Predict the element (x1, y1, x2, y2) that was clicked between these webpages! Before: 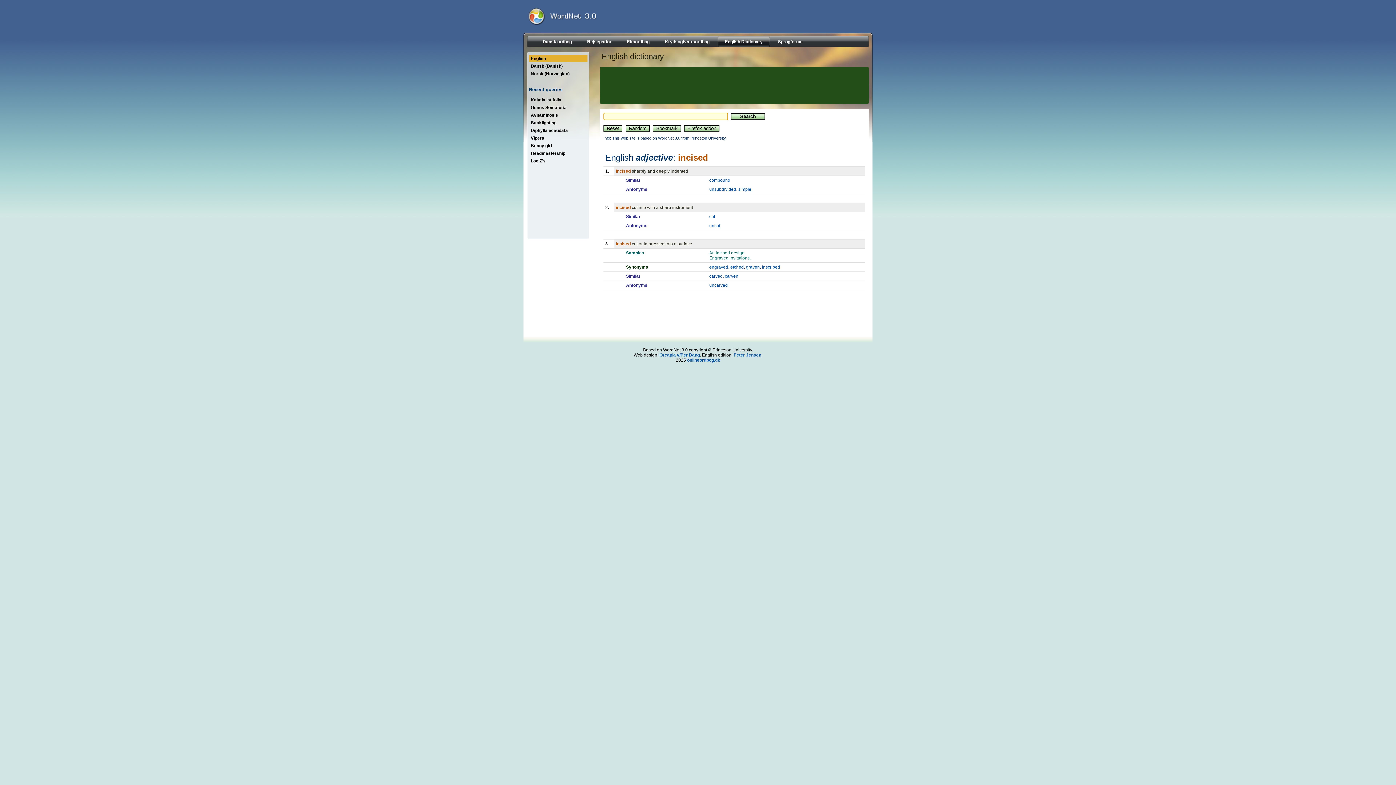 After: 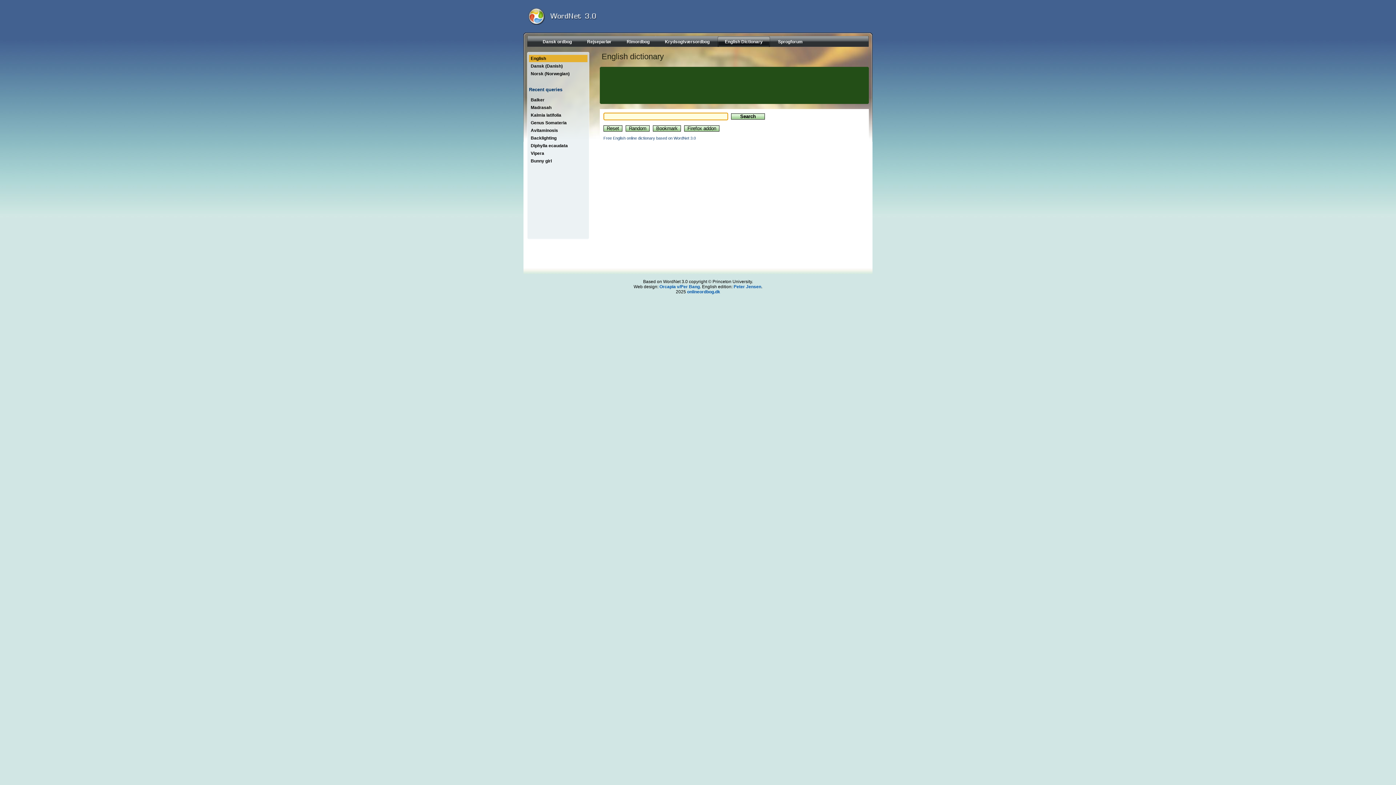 Action: bbox: (717, 36, 770, 46) label: English Dictionary